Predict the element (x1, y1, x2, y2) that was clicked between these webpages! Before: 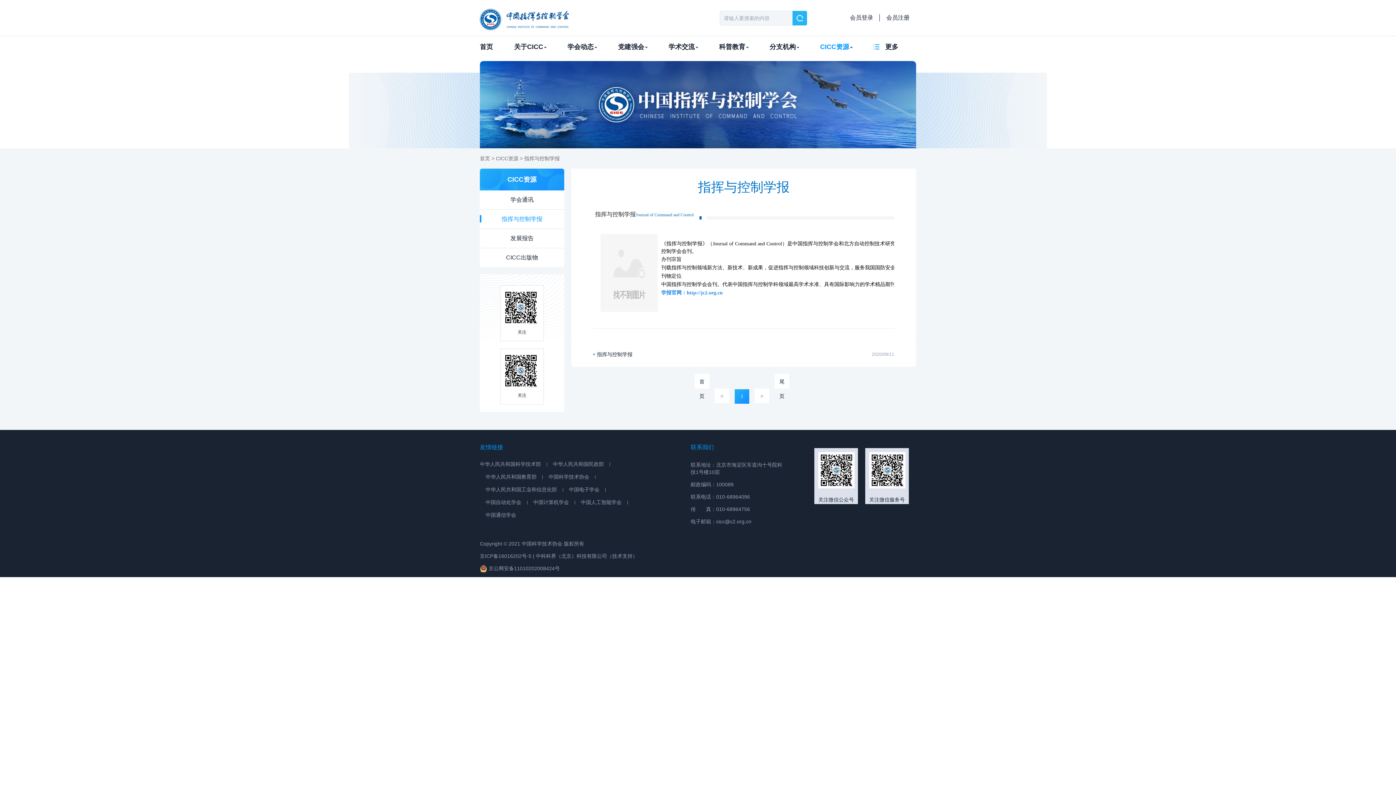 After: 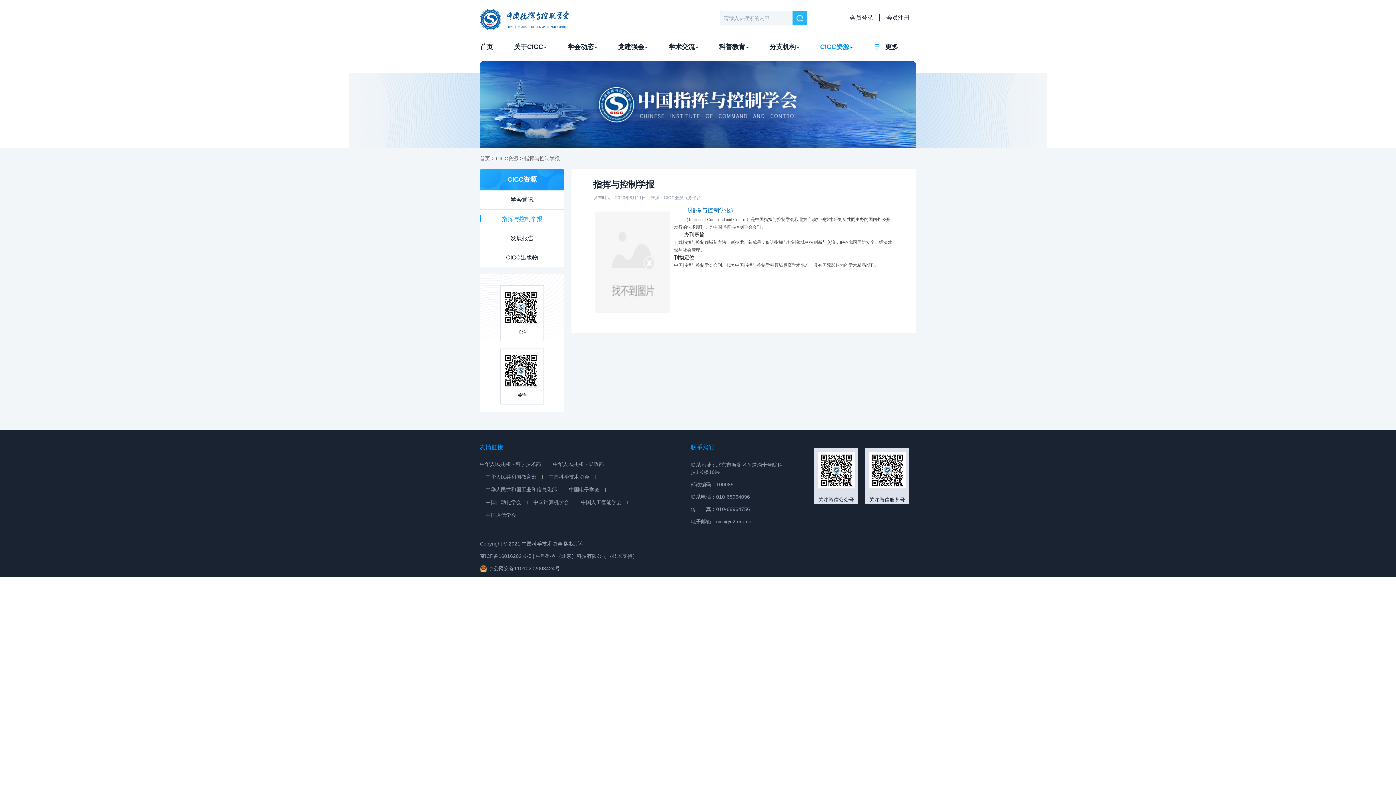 Action: label: 指挥与控制学报 bbox: (597, 343, 853, 365)